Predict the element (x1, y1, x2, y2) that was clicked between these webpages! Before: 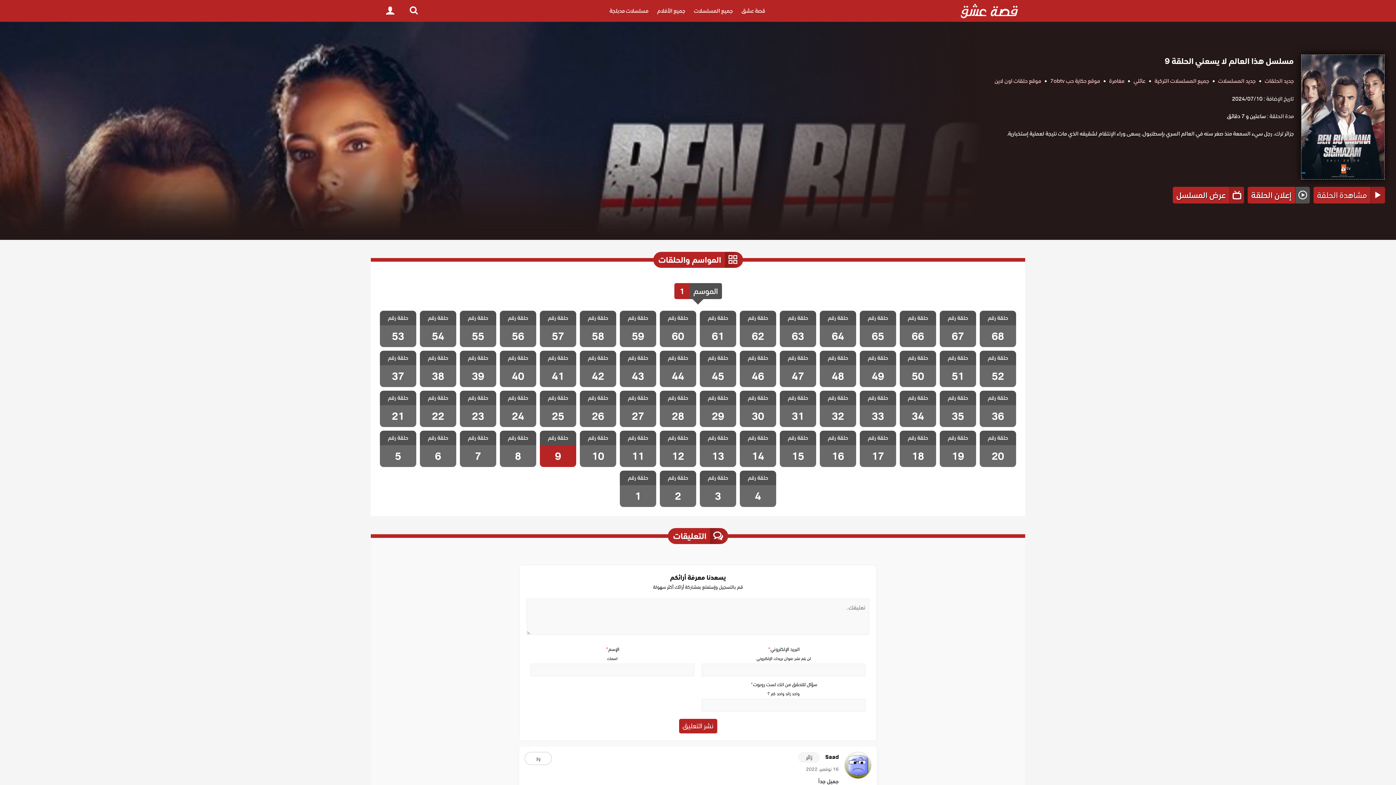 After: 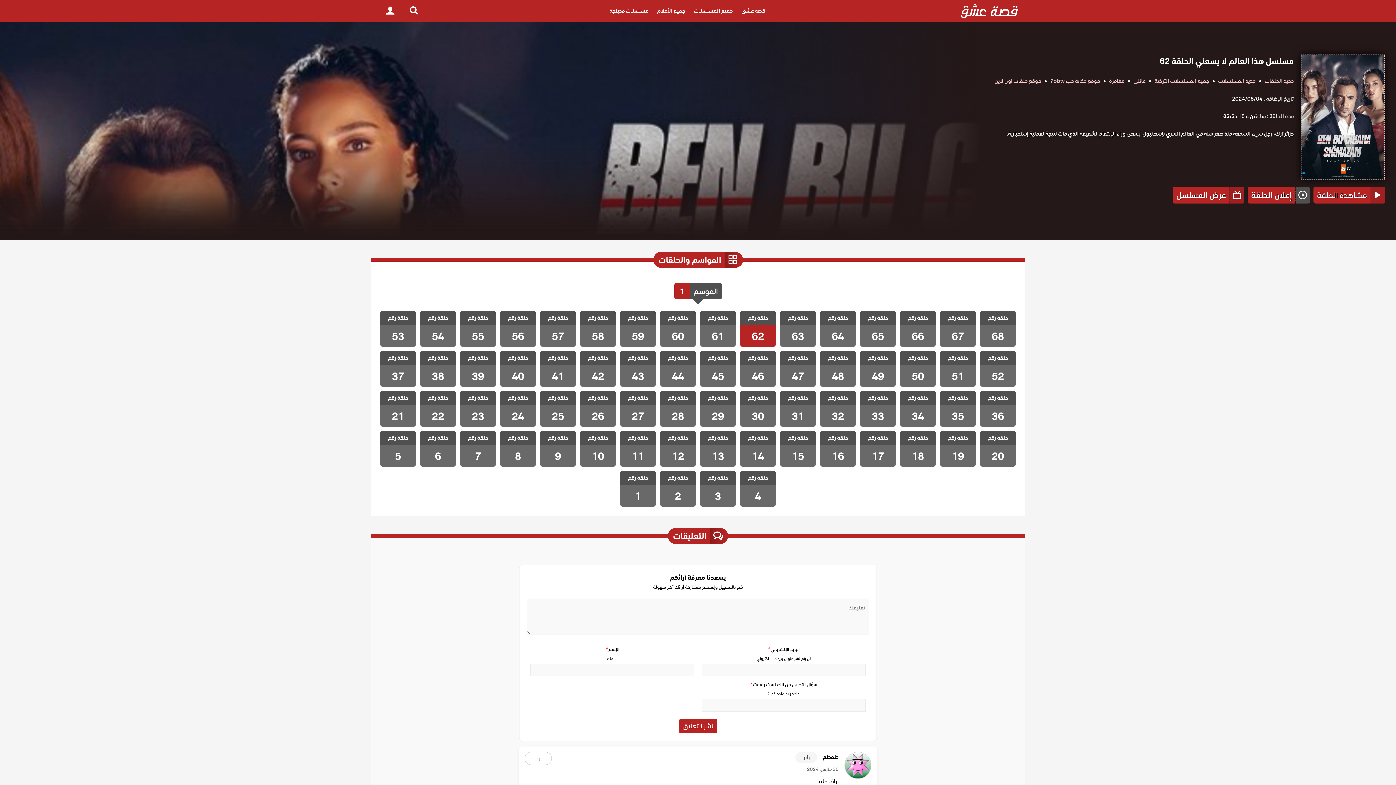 Action: label: مسلسل هذا العالم لا يسعني الحلقة 62
حلقة رقم
62 bbox: (740, 310, 776, 347)